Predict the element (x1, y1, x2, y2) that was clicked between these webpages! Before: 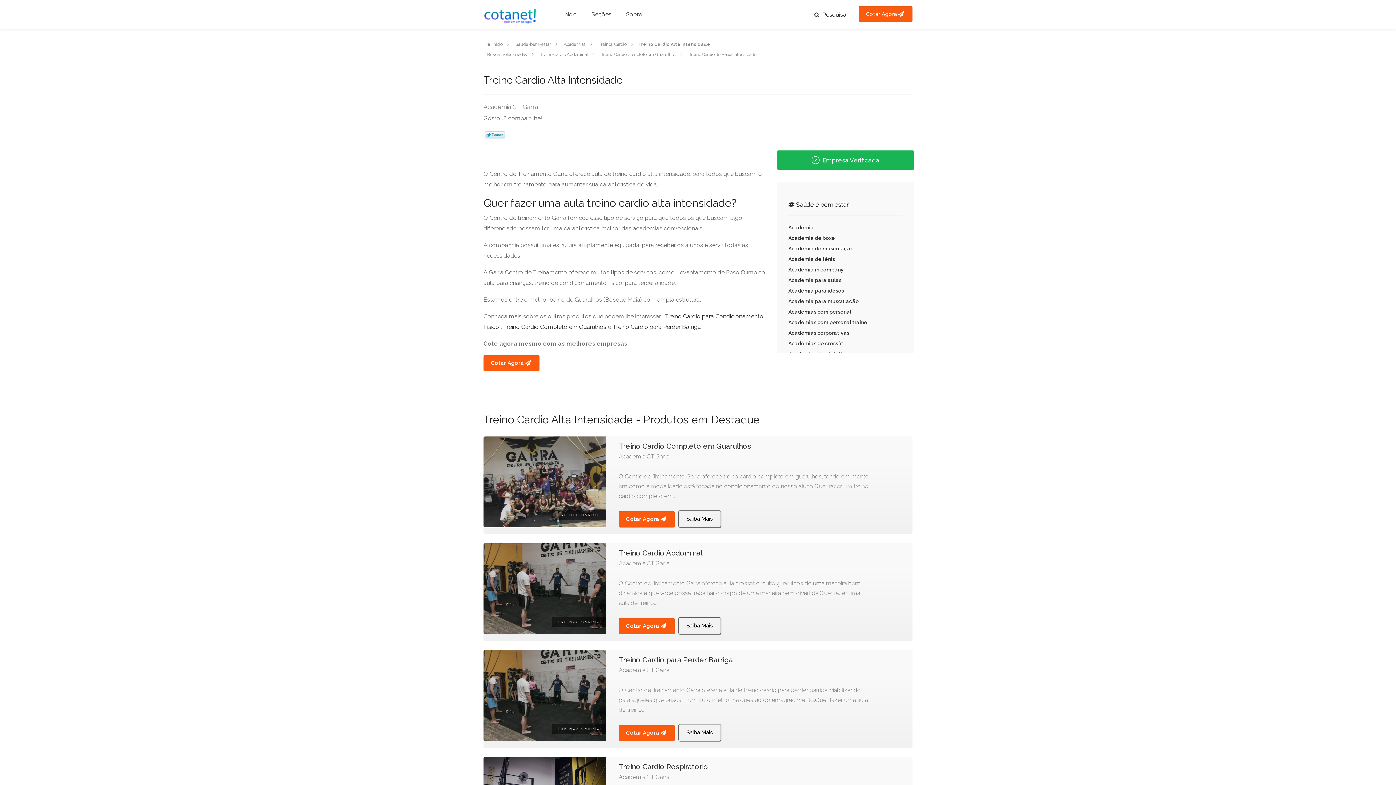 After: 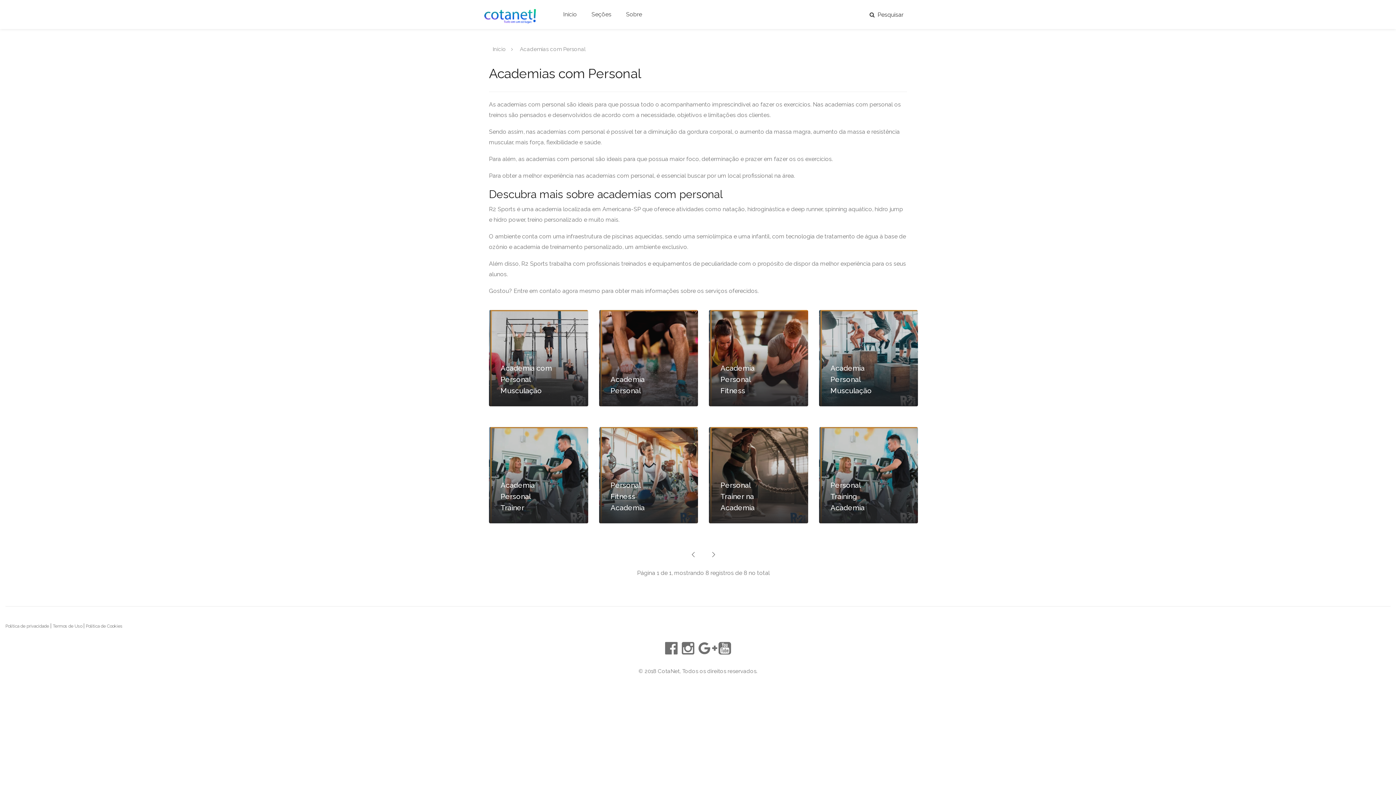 Action: bbox: (788, 309, 851, 314) label: Academias com personal